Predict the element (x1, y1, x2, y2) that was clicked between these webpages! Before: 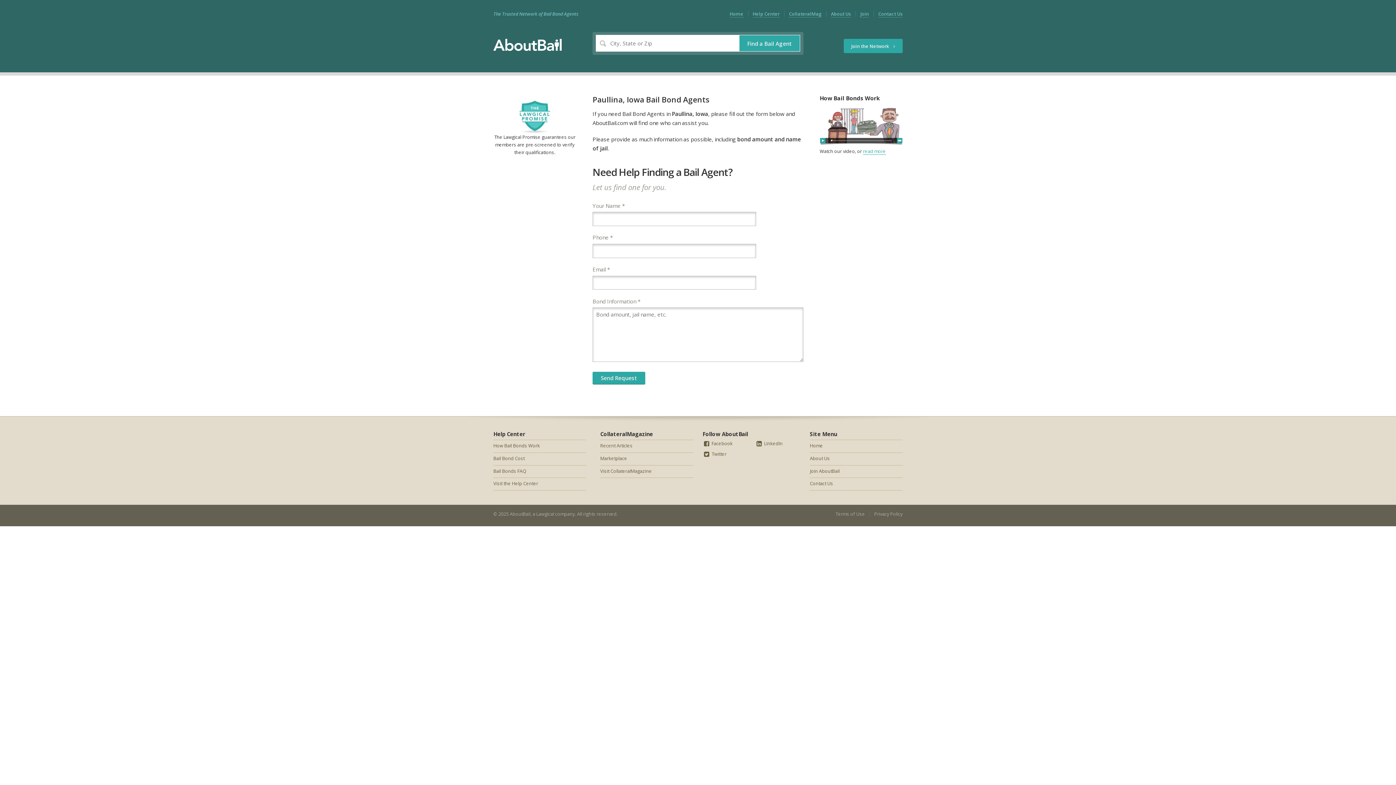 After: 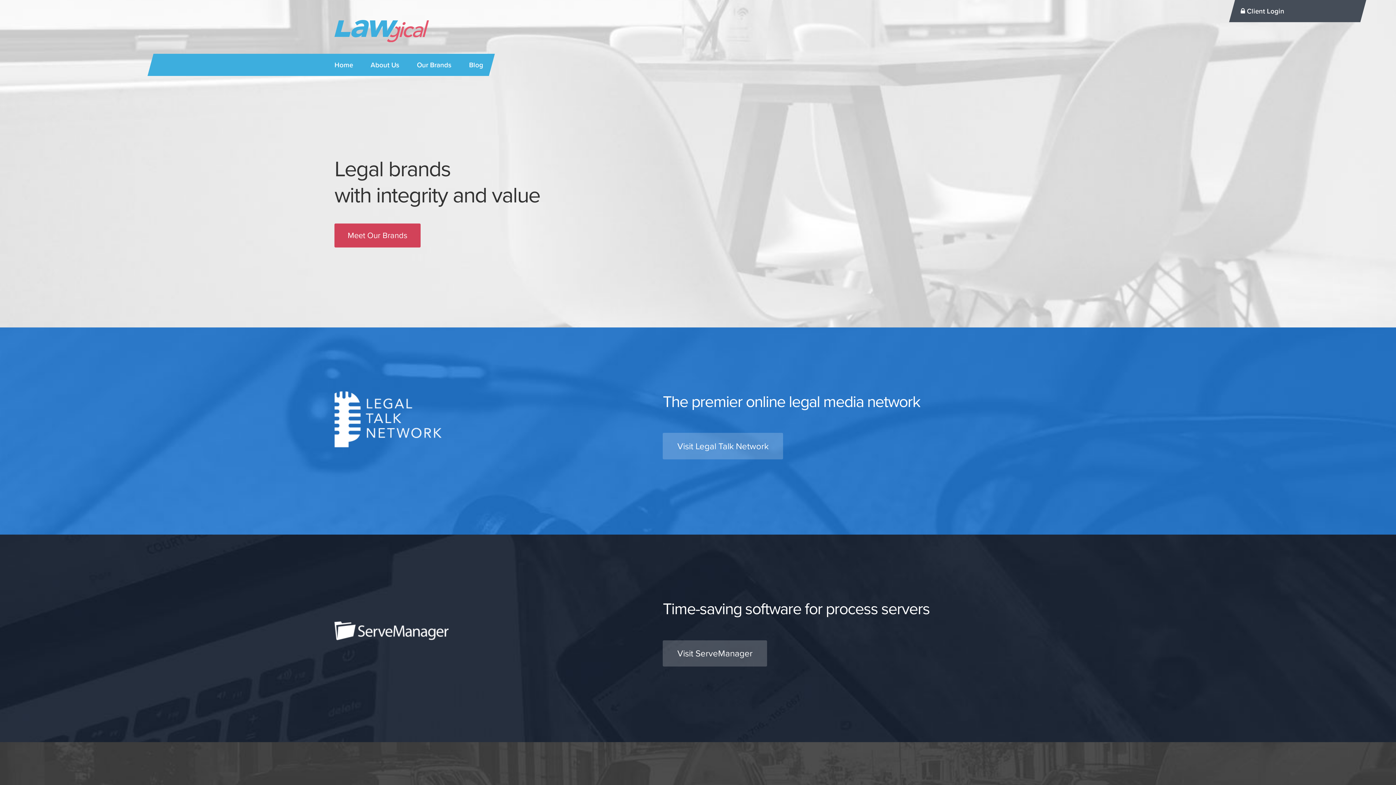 Action: label: Lawgical bbox: (536, 510, 554, 517)